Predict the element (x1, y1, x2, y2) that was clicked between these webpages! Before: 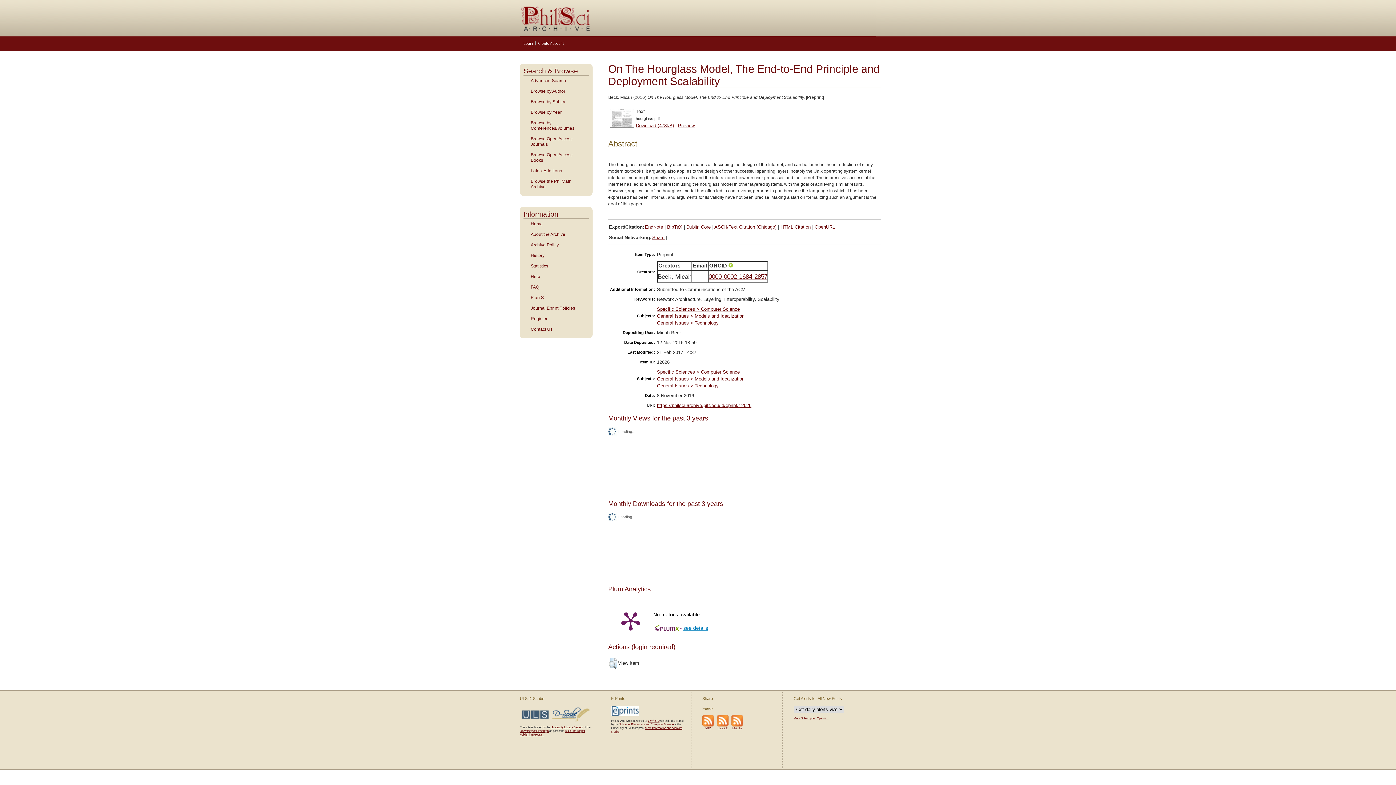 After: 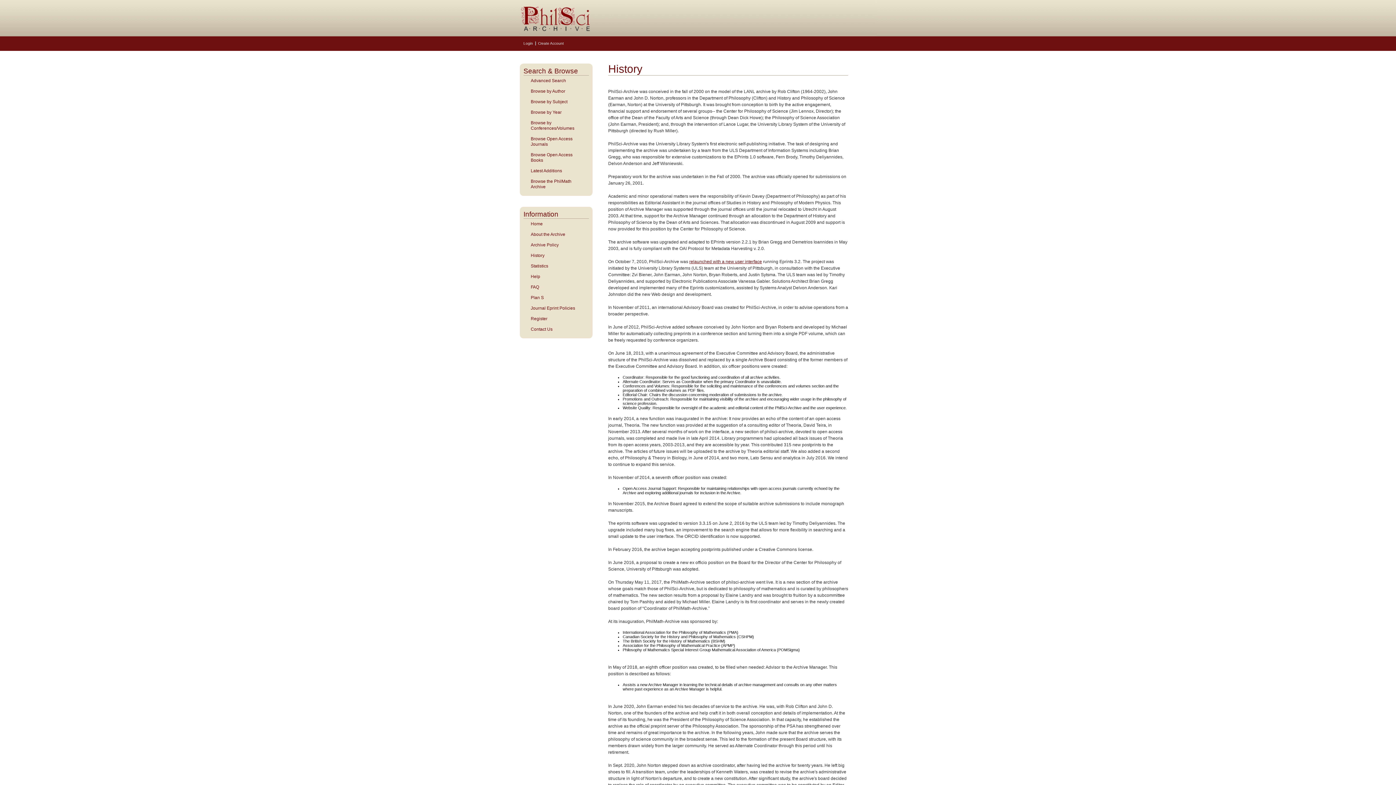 Action: label: History bbox: (523, 253, 589, 258)